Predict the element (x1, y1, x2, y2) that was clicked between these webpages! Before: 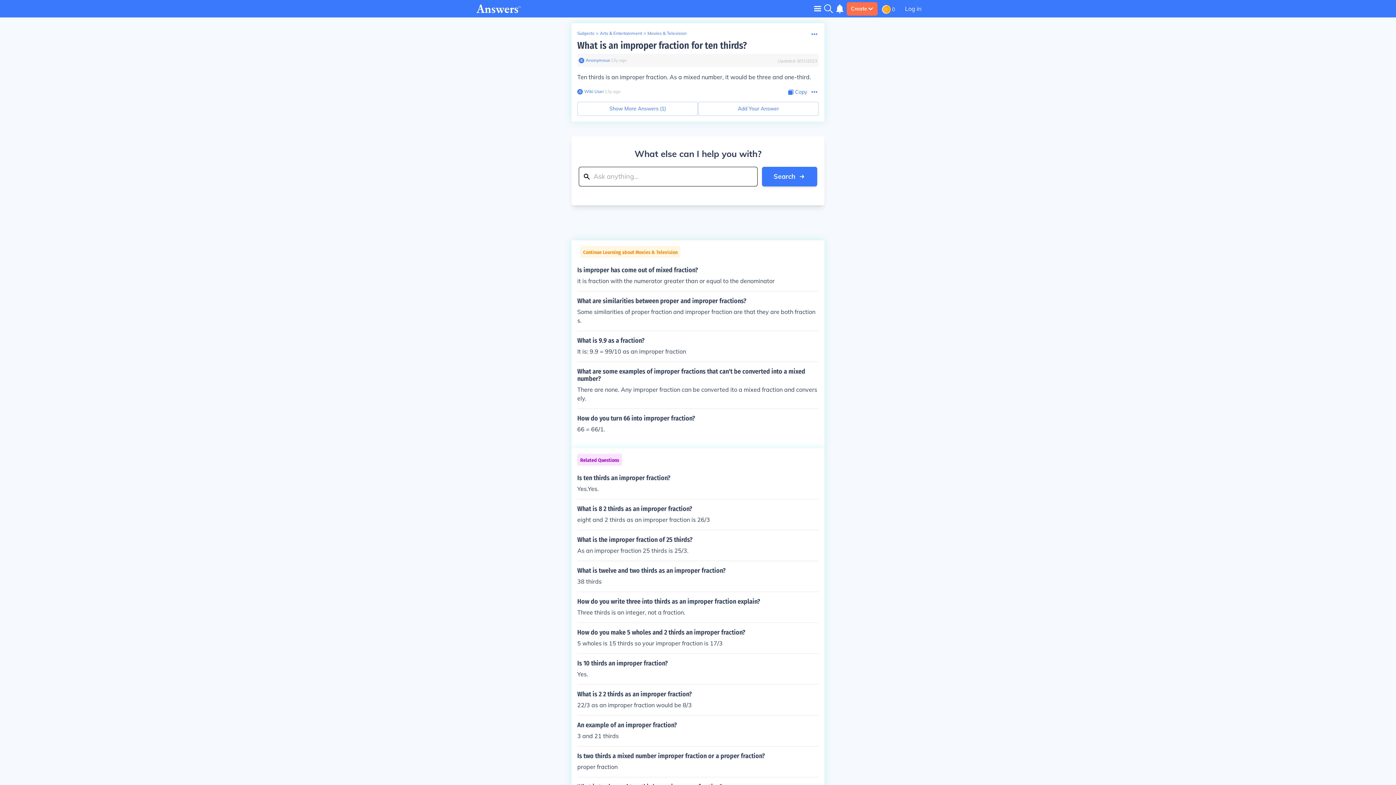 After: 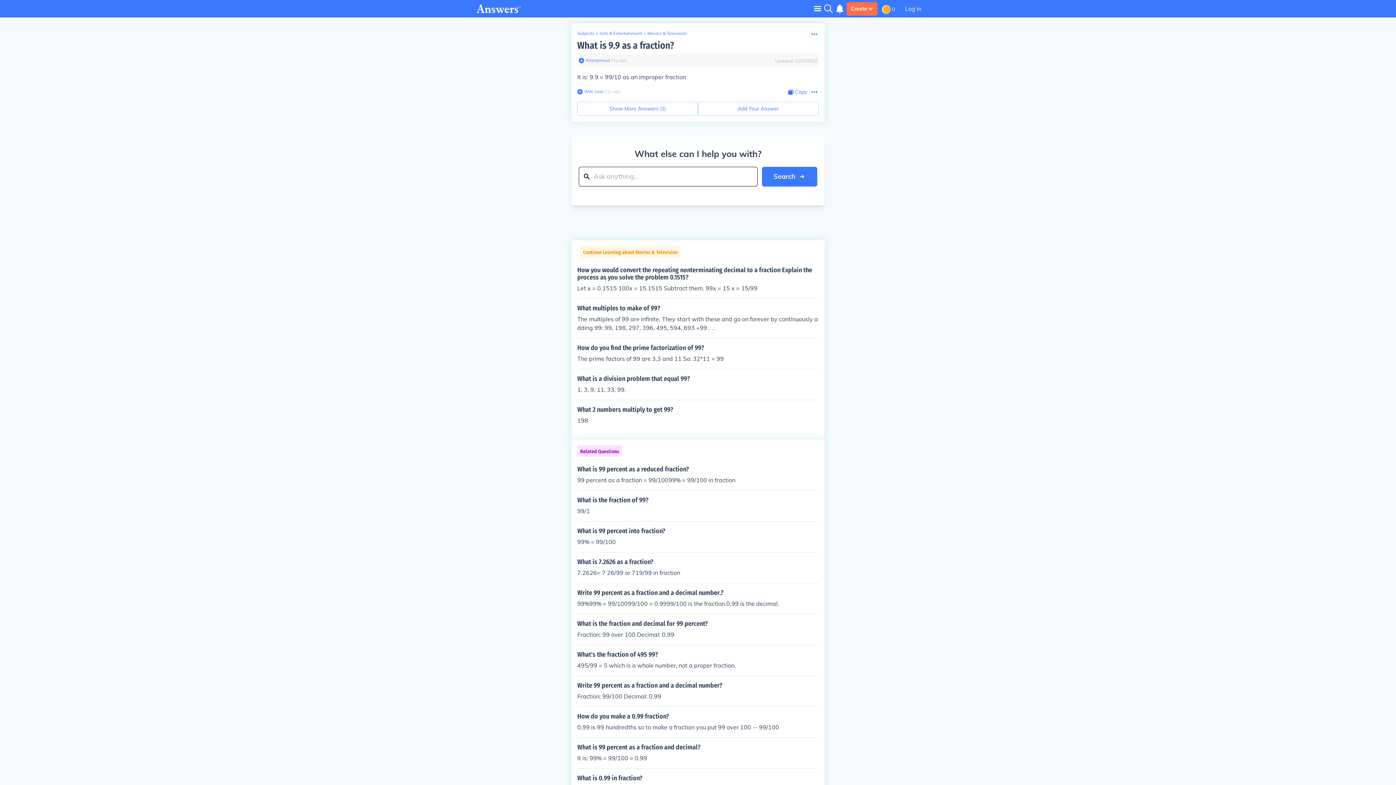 Action: label: What is 9.9 as a fraction?

It is: 9.9 = 99/10 as an improper fraction bbox: (577, 337, 818, 356)